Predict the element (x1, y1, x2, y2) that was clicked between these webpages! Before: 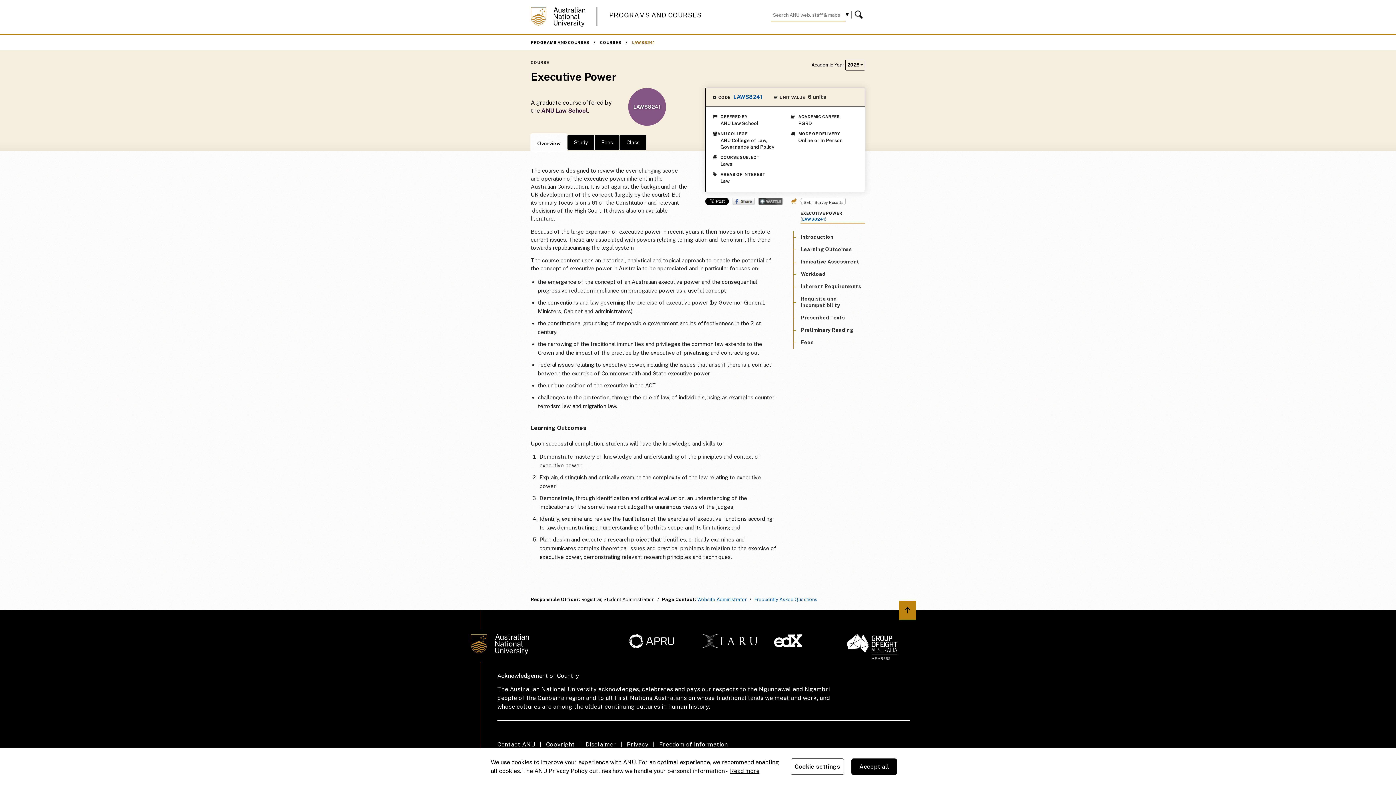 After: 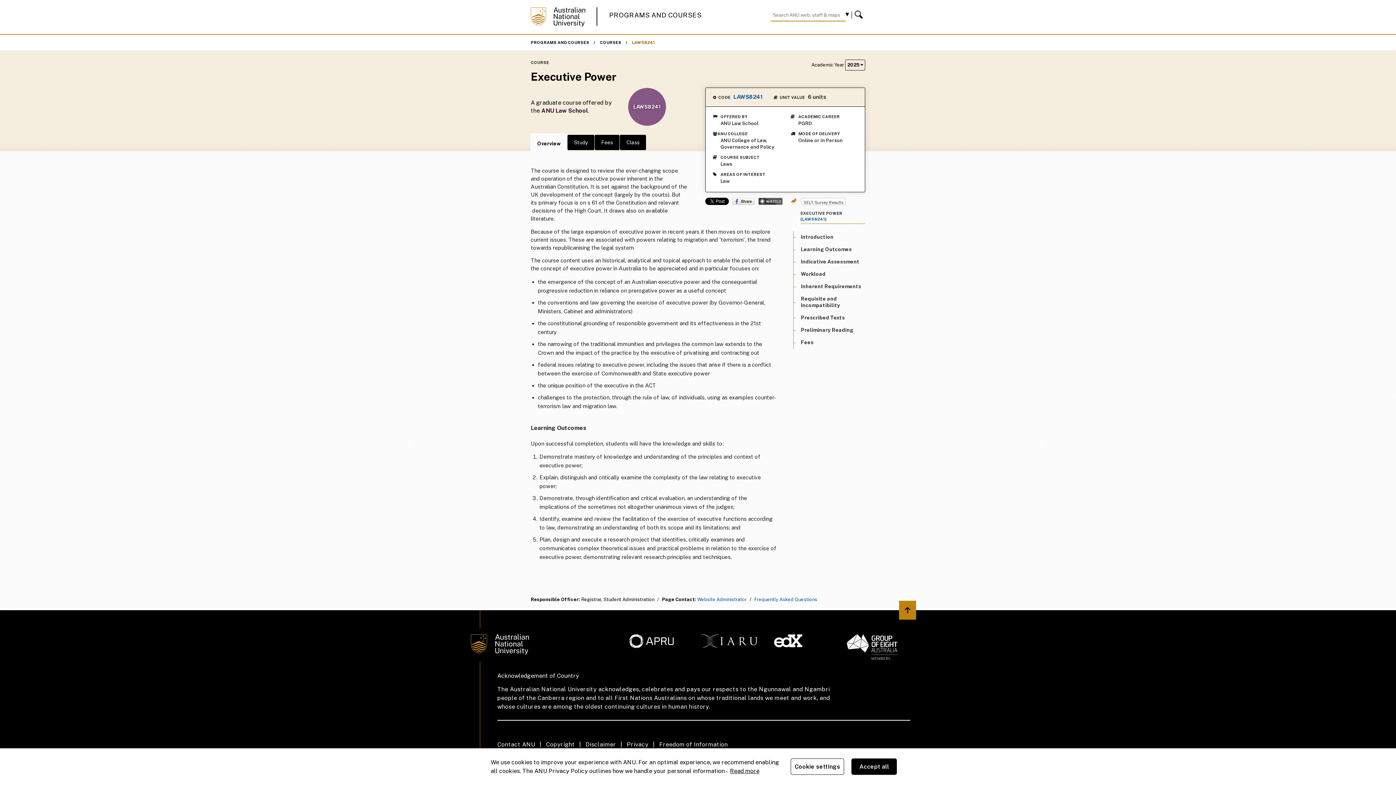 Action: bbox: (854, 9, 865, 20) label: Search